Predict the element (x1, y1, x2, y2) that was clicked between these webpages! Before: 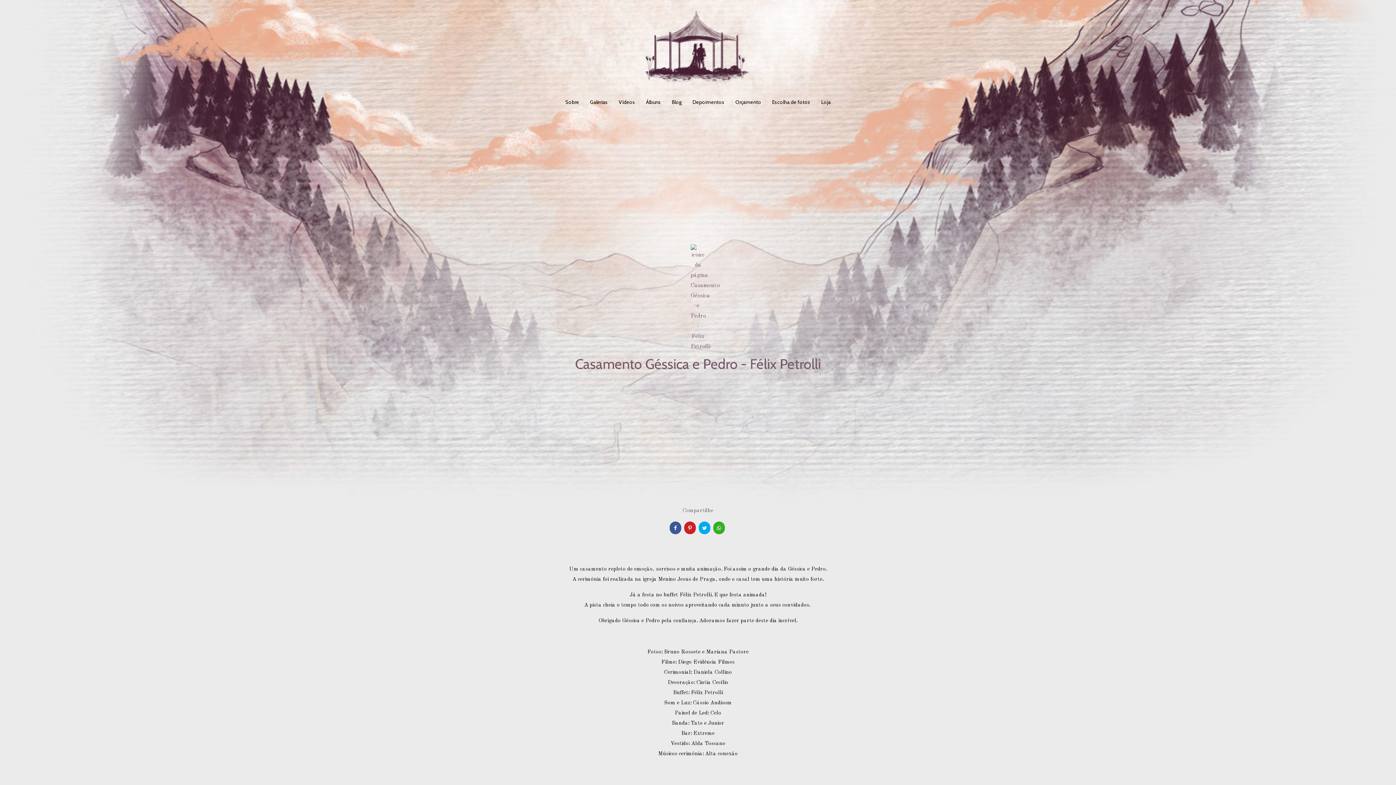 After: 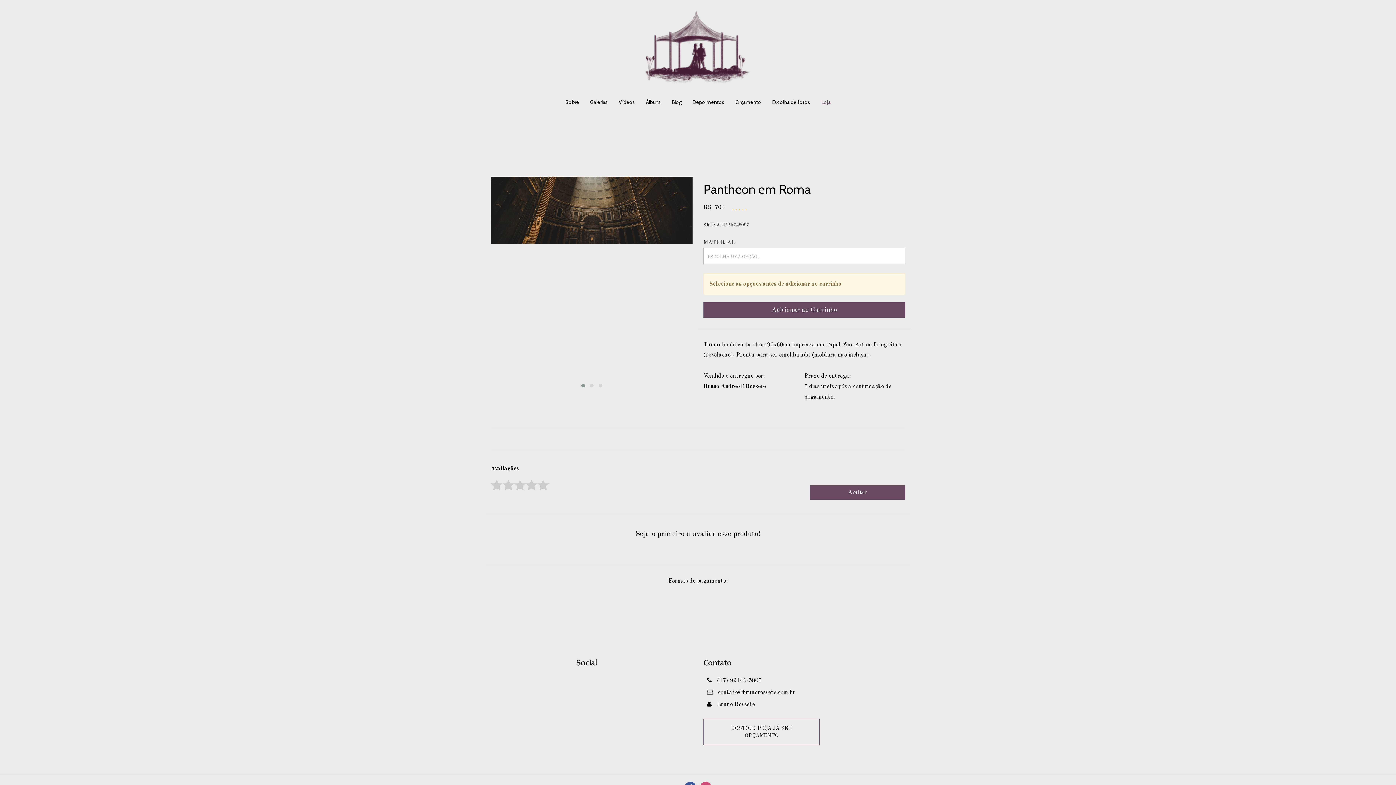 Action: label: Loja bbox: (816, 93, 836, 111)